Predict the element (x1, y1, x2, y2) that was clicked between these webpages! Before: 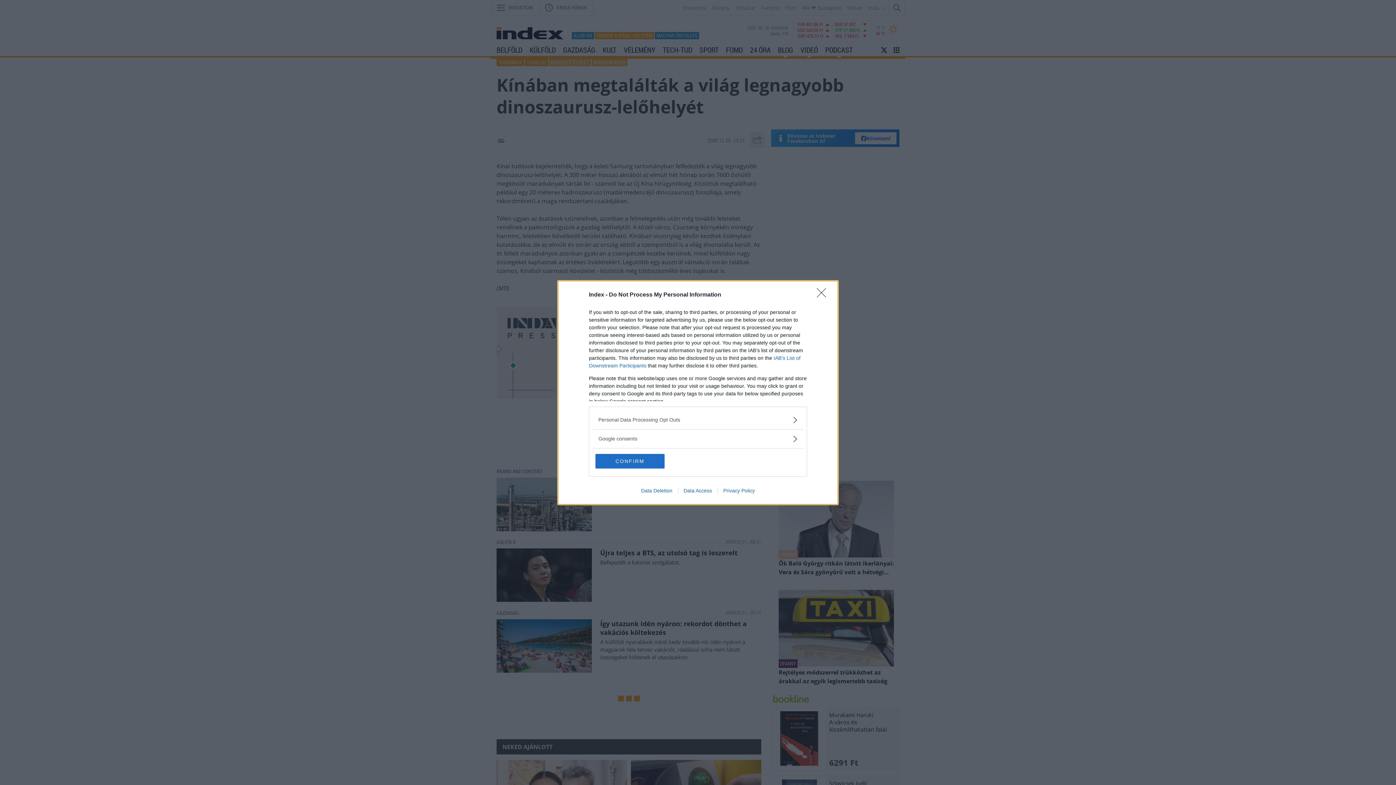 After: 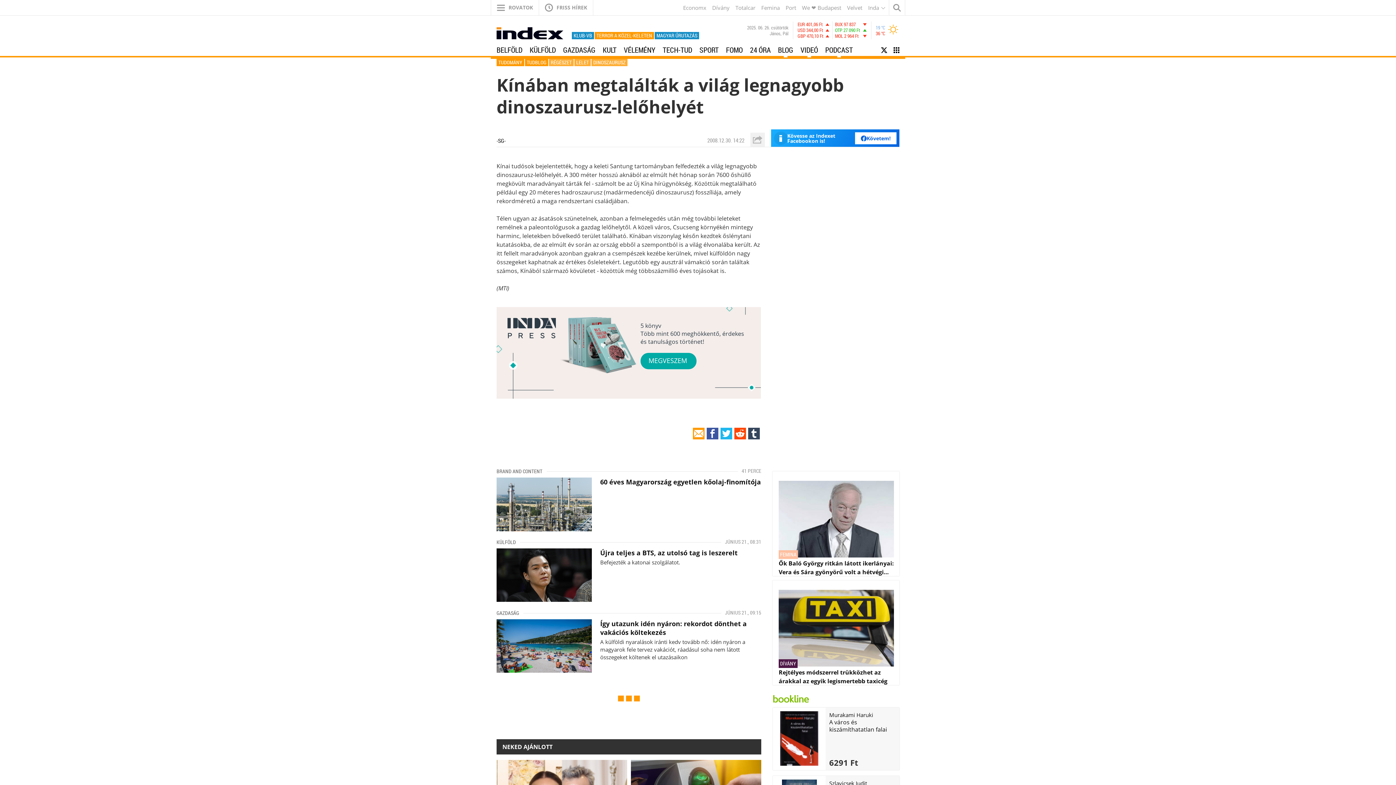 Action: label: CONFIRM bbox: (595, 454, 664, 468)